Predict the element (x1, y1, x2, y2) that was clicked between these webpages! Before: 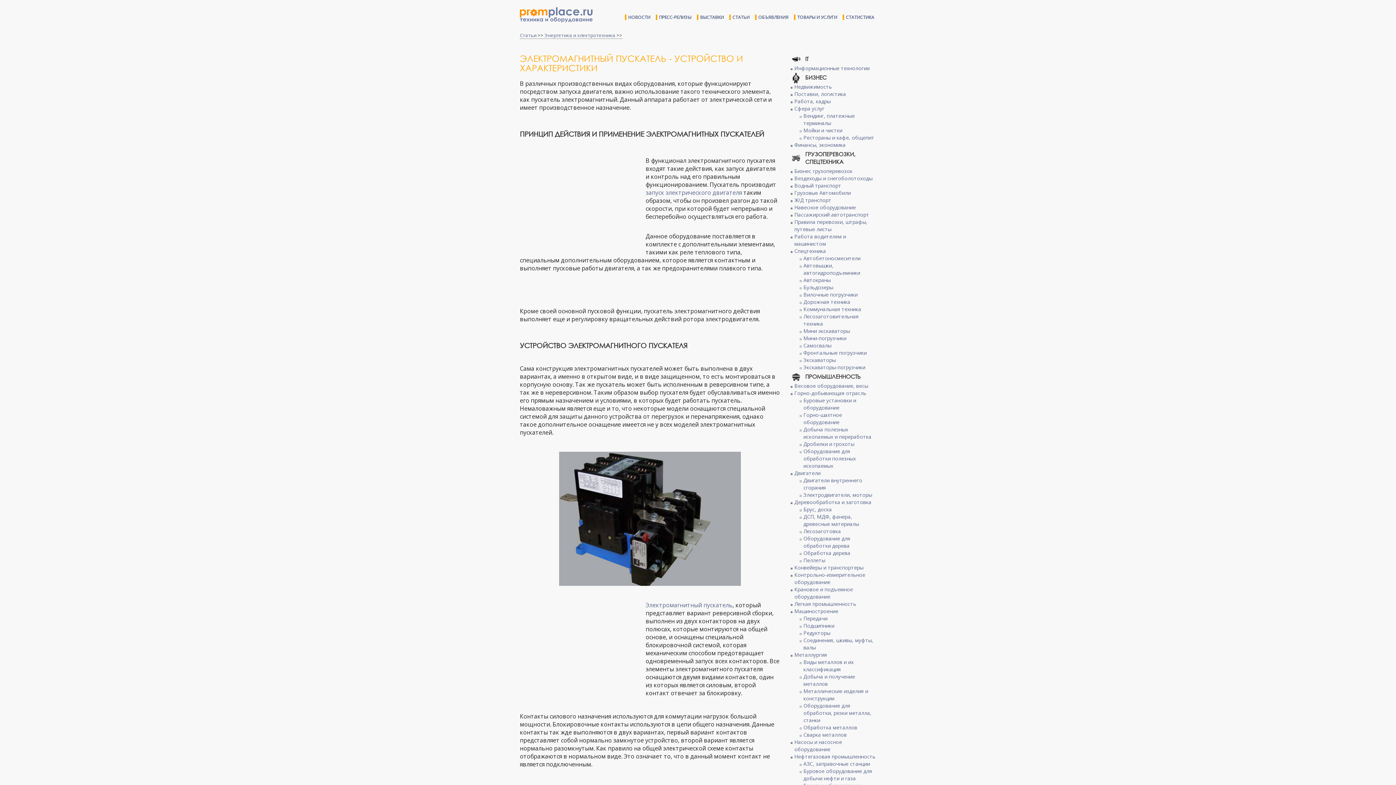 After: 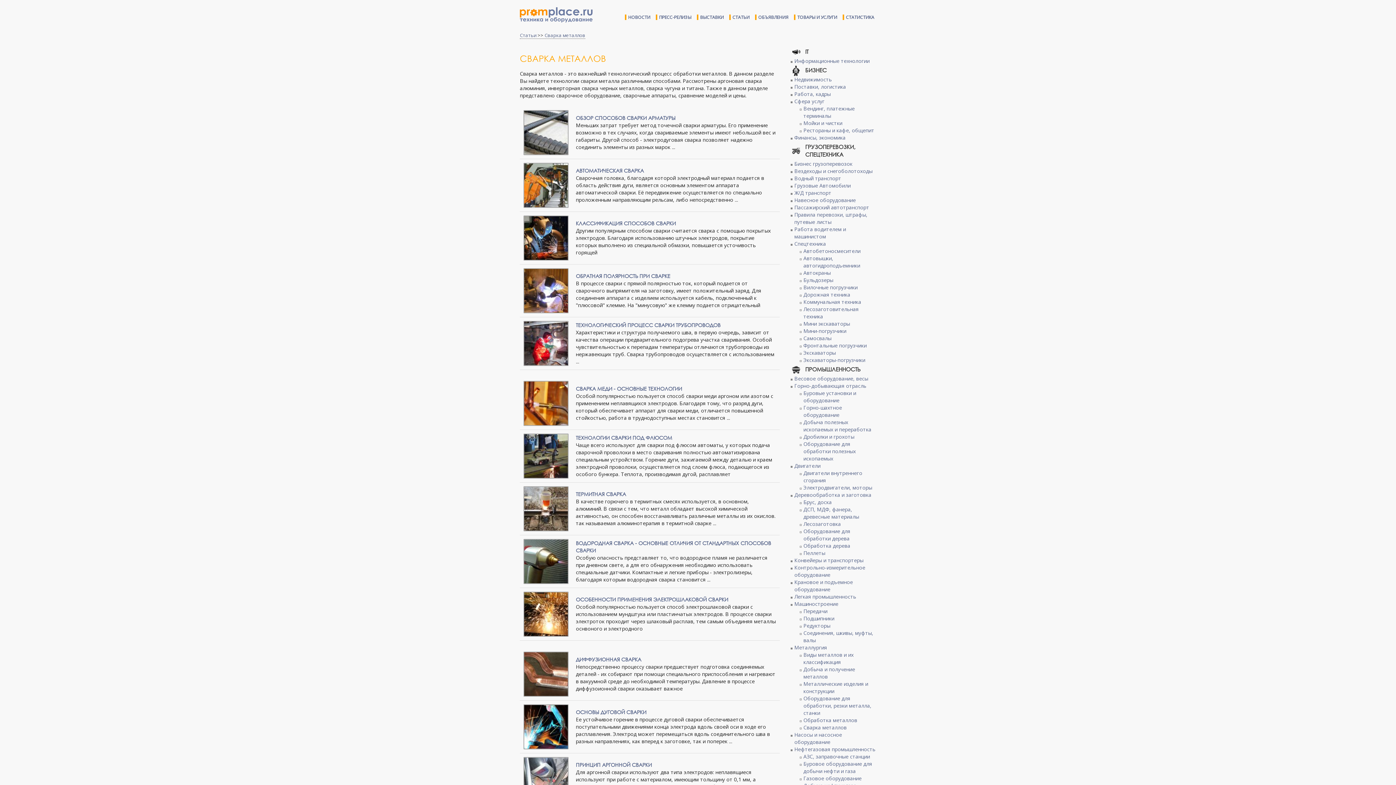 Action: bbox: (803, 731, 846, 738) label: Сварка металлов